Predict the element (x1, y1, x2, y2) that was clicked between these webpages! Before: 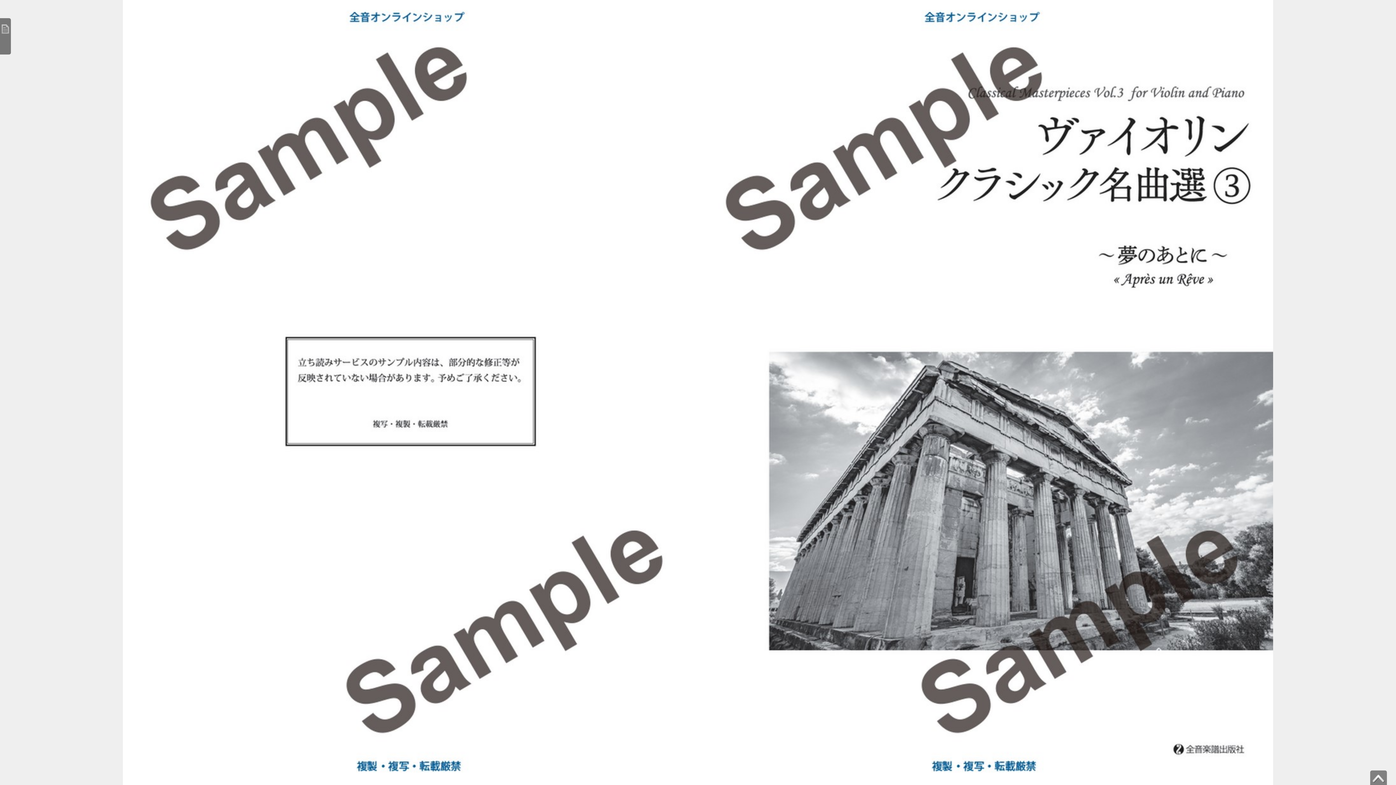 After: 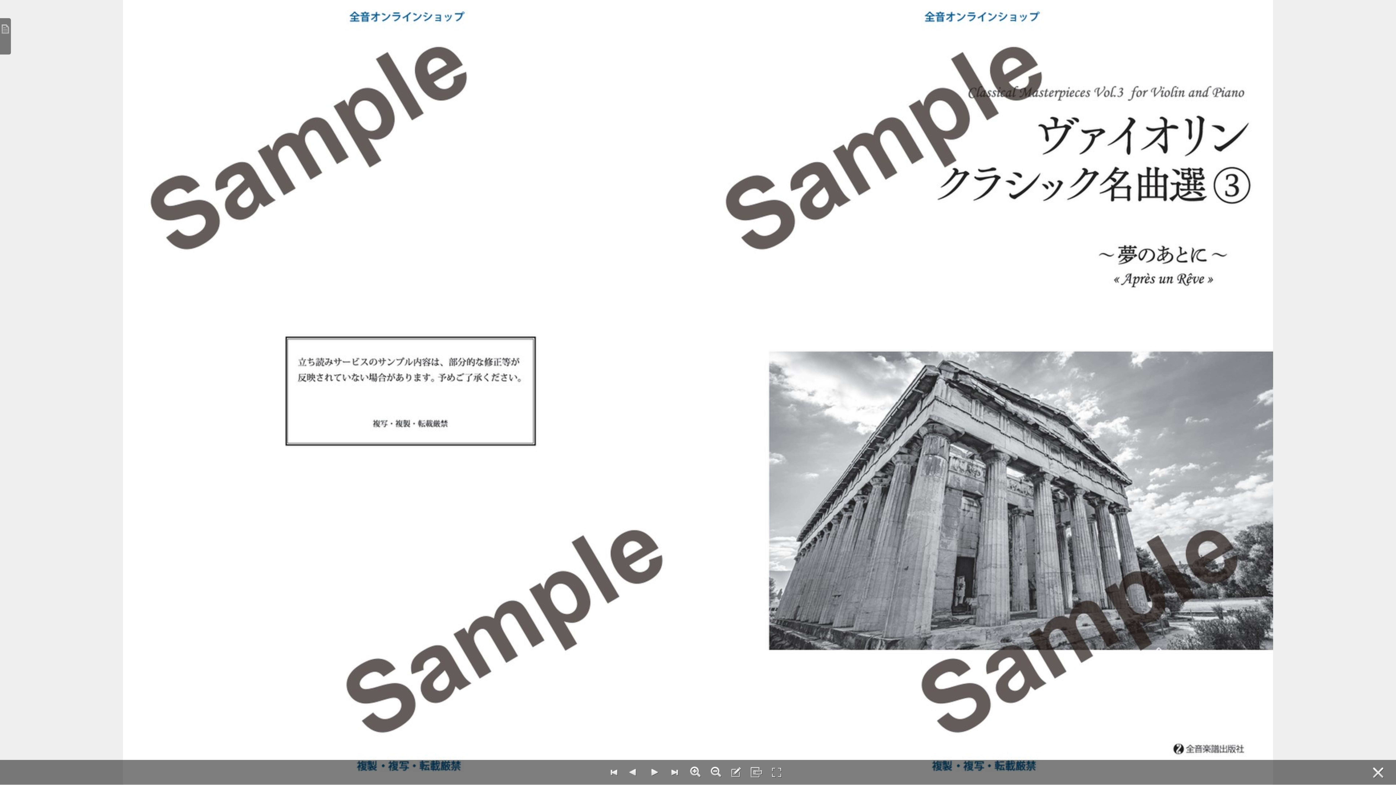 Action: label: 打? bbox: (1372, 772, 1385, 785)